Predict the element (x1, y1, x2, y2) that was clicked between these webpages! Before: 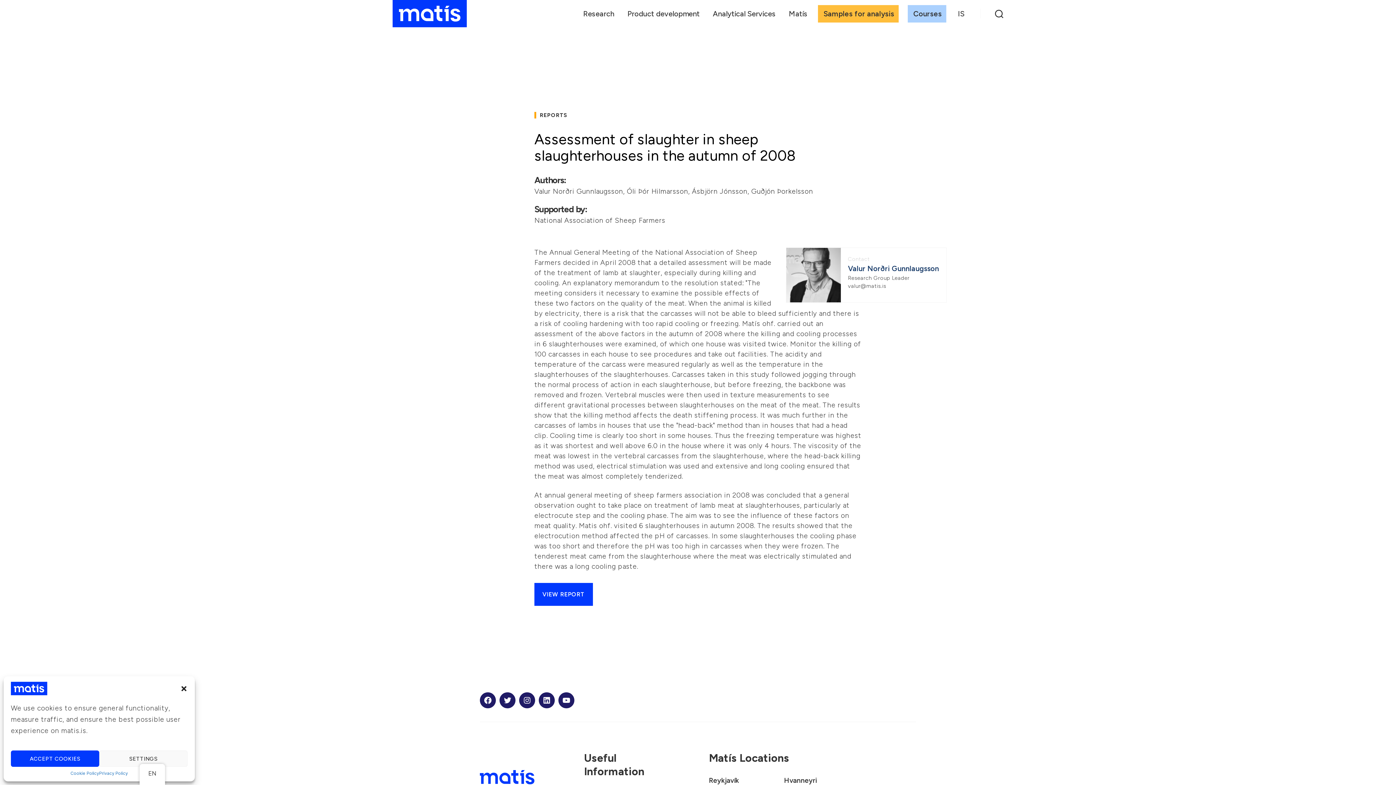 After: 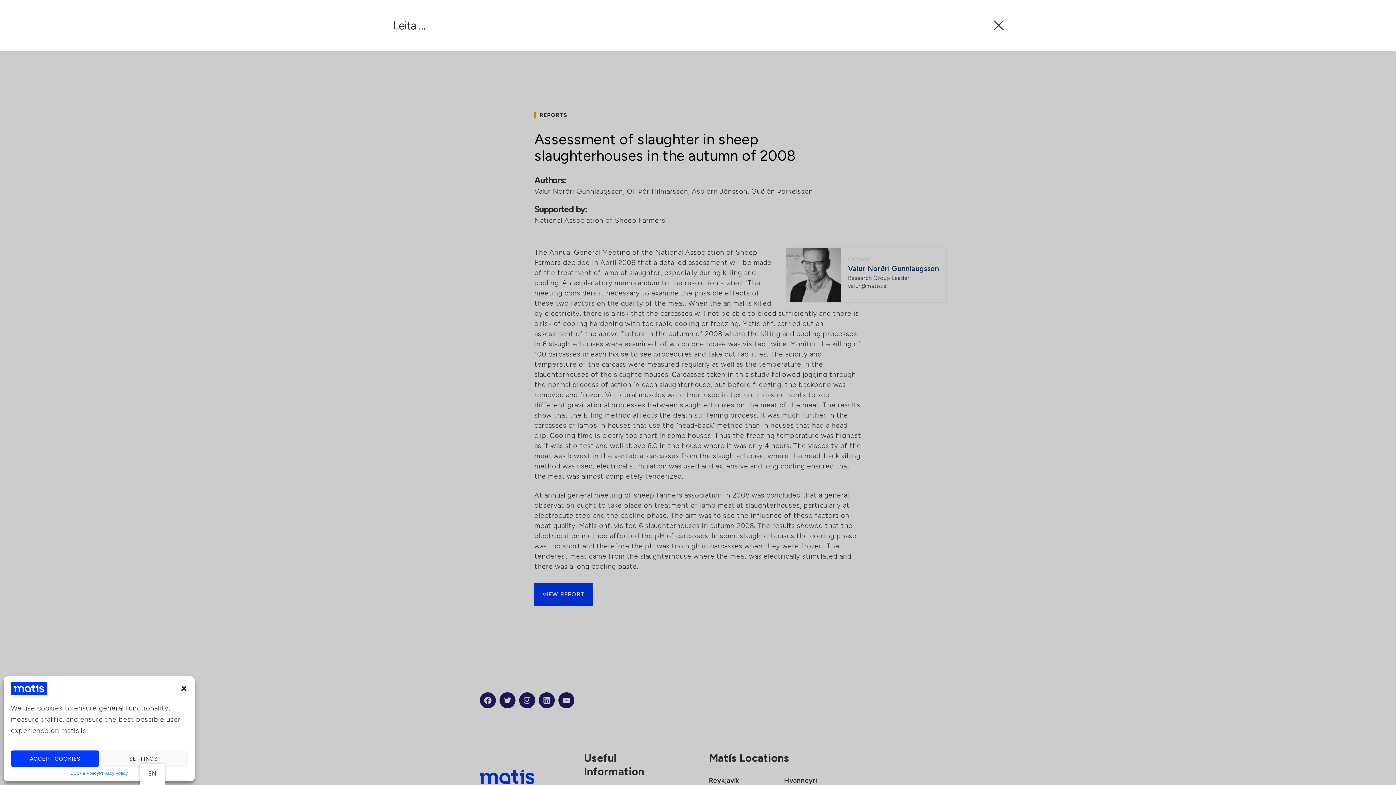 Action: bbox: (980, 5, 1018, 21)